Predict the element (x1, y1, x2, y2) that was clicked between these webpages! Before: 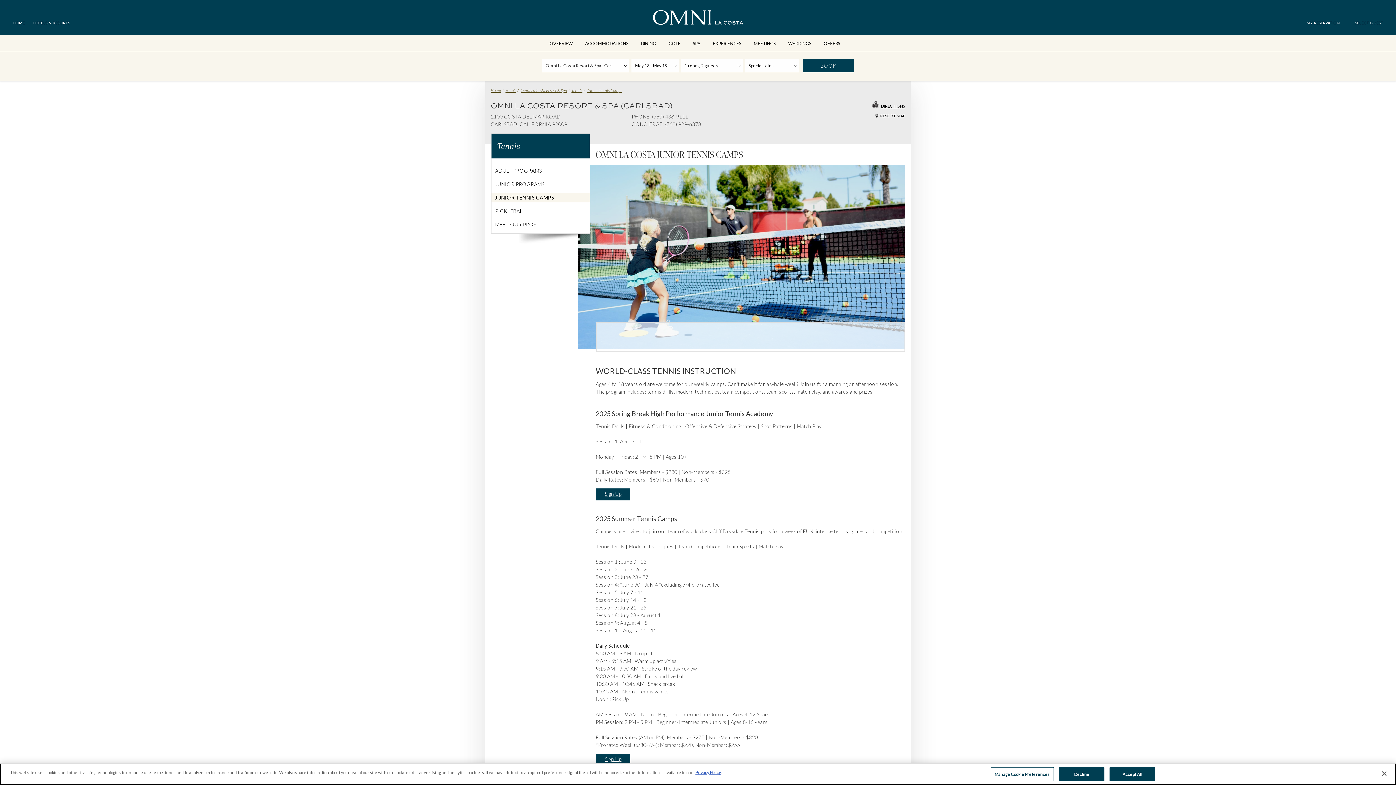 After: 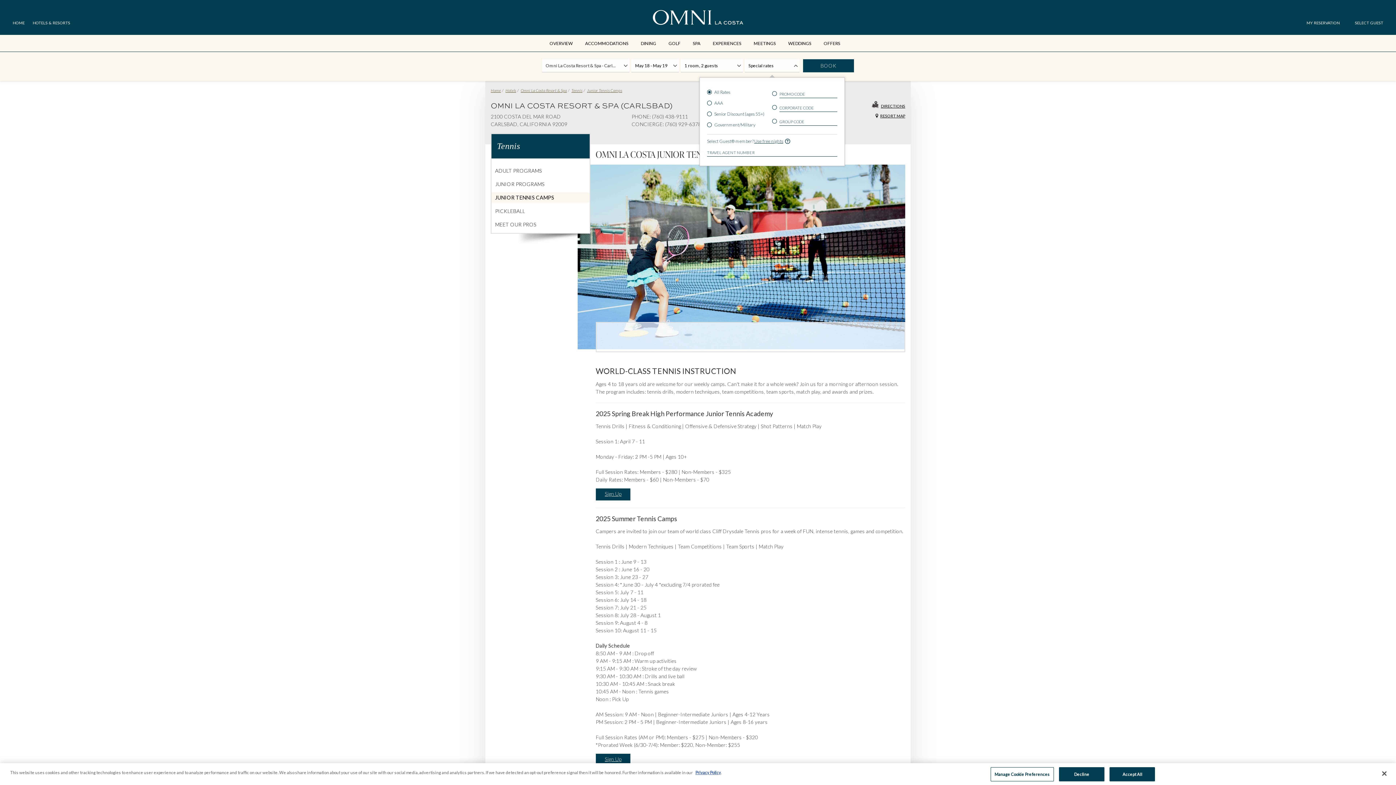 Action: label: Special Rates bbox: (748, 59, 799, 72)